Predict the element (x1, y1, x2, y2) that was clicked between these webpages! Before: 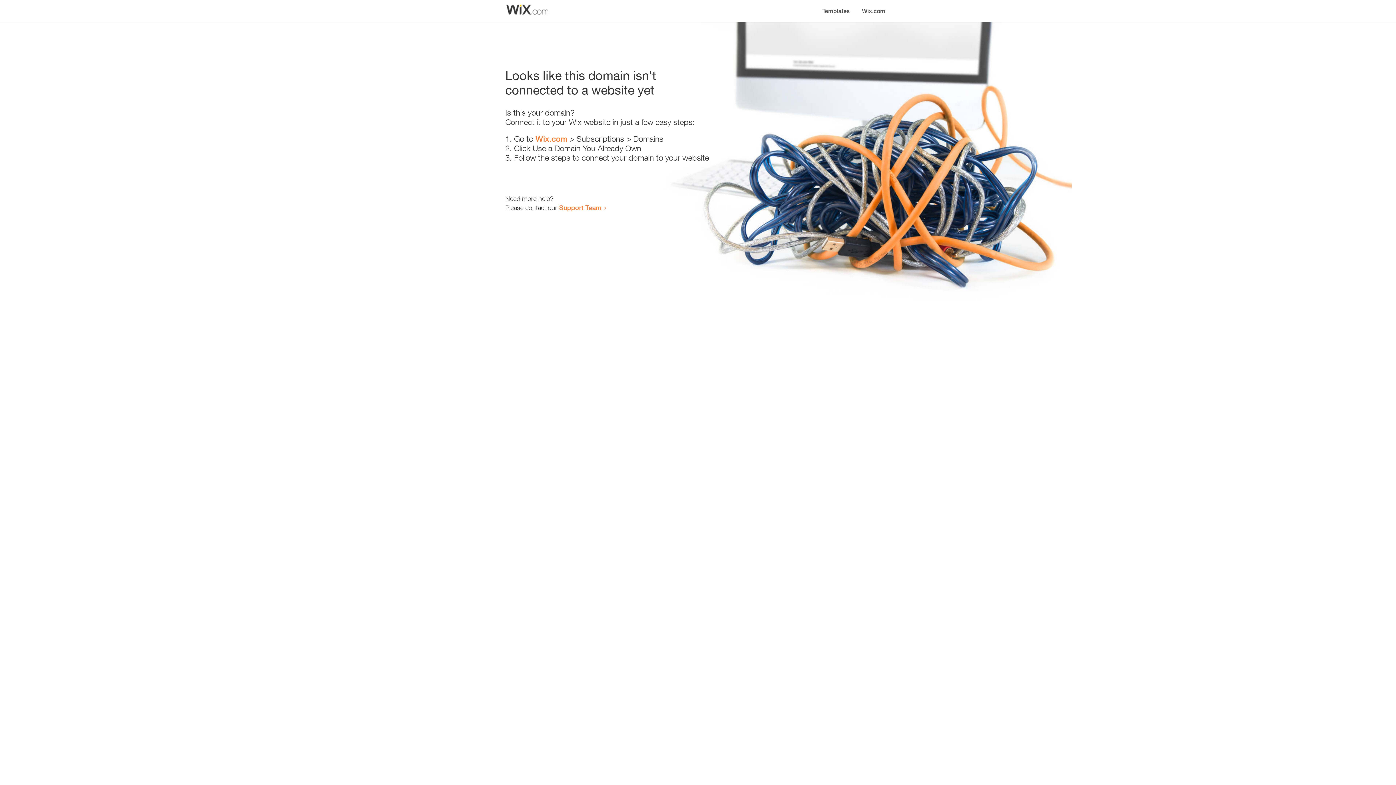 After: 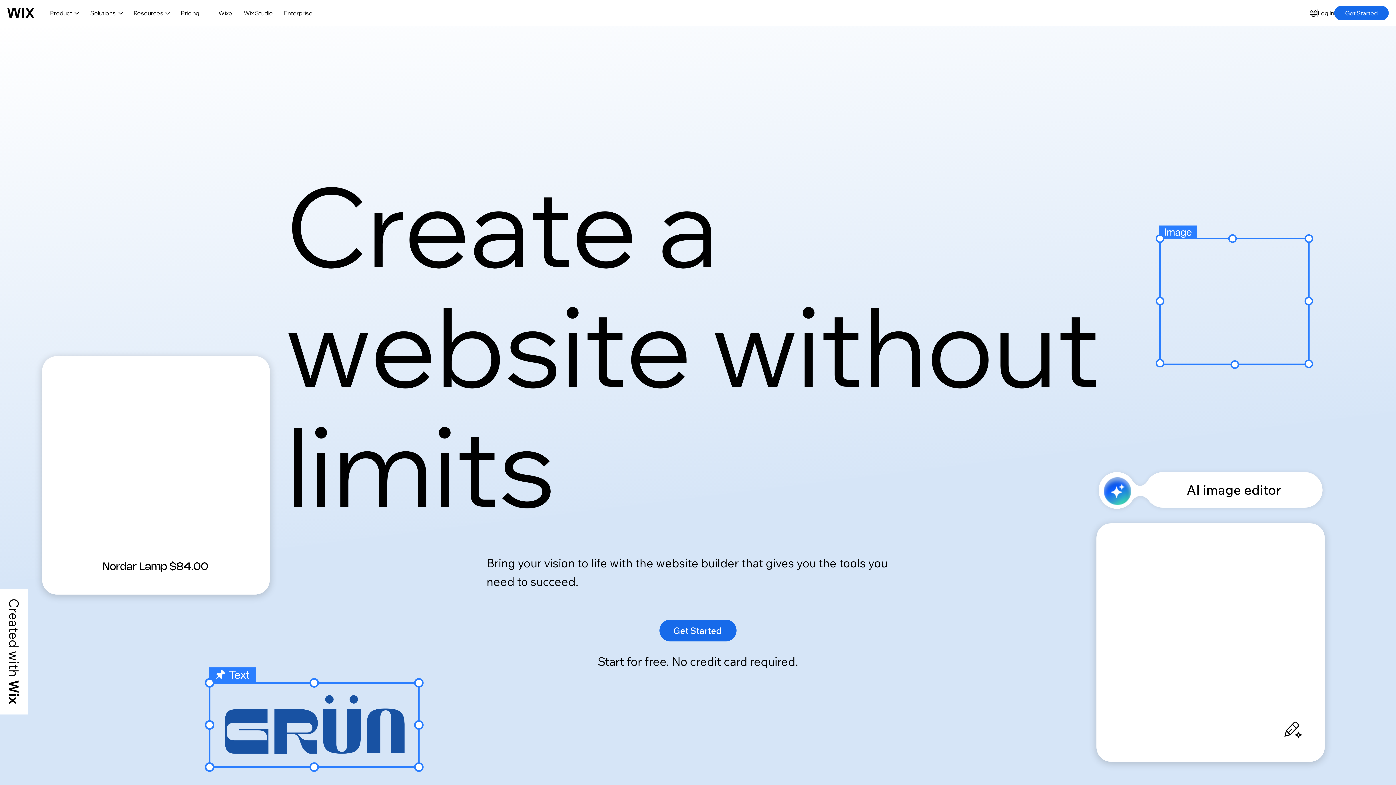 Action: label: Wix.com bbox: (535, 134, 567, 143)